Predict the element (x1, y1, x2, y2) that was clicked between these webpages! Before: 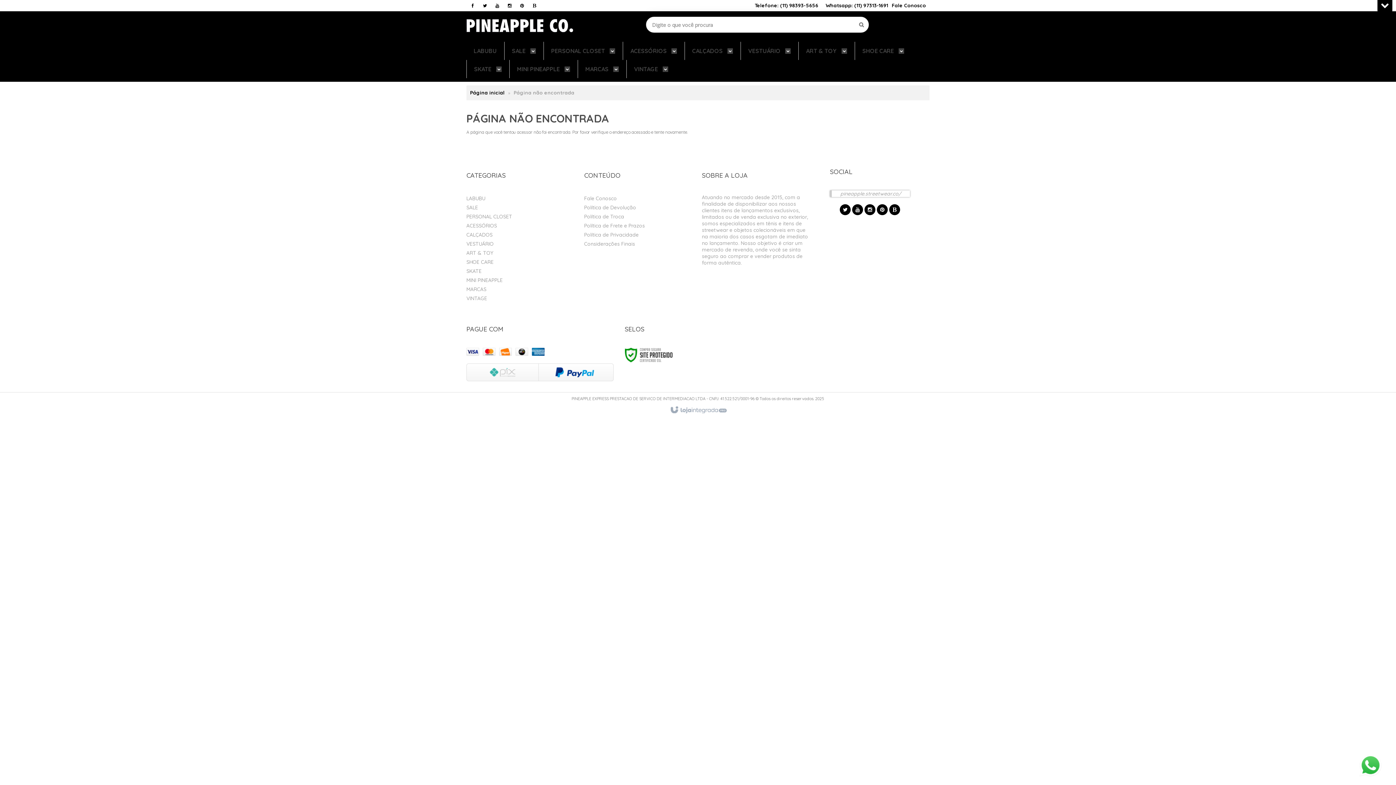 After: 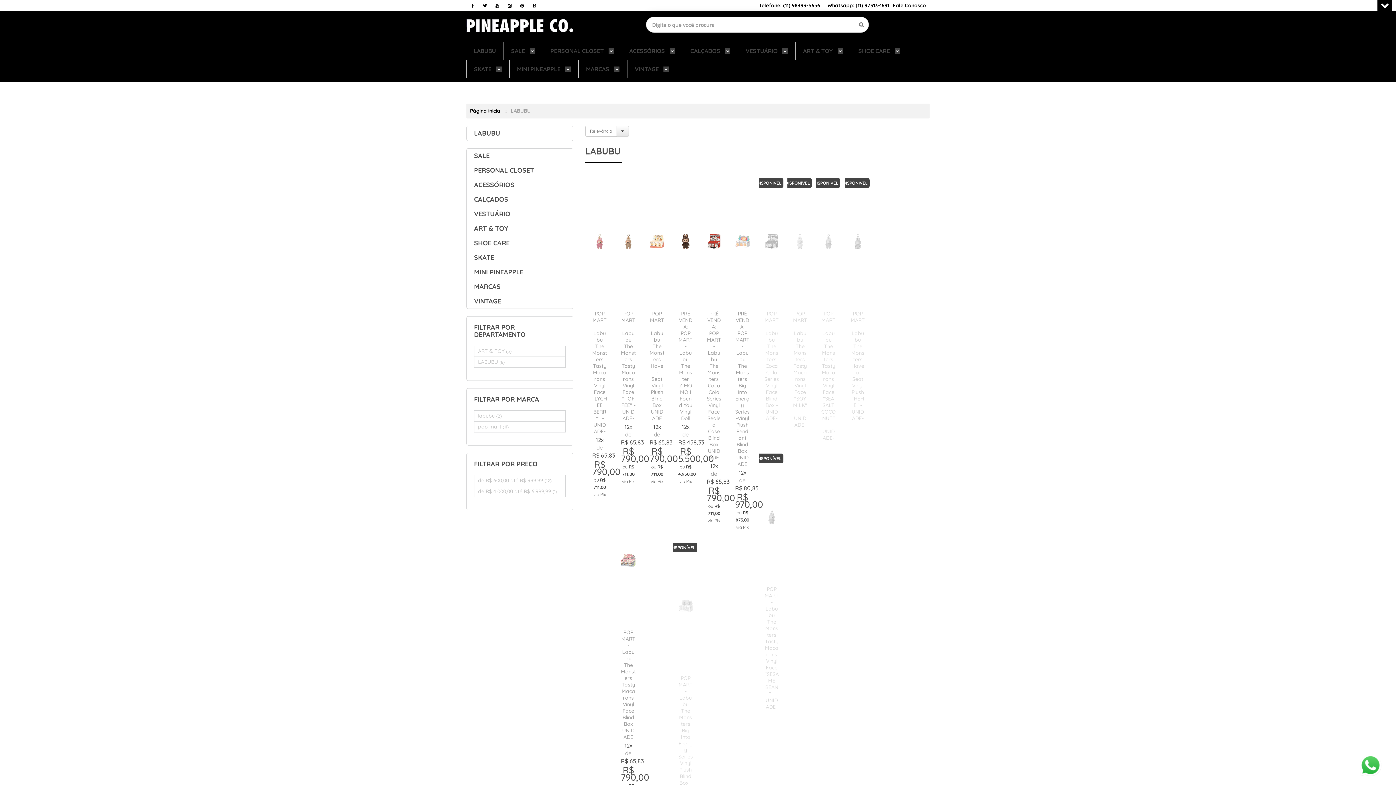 Action: label: LABUBU bbox: (466, 195, 485, 201)